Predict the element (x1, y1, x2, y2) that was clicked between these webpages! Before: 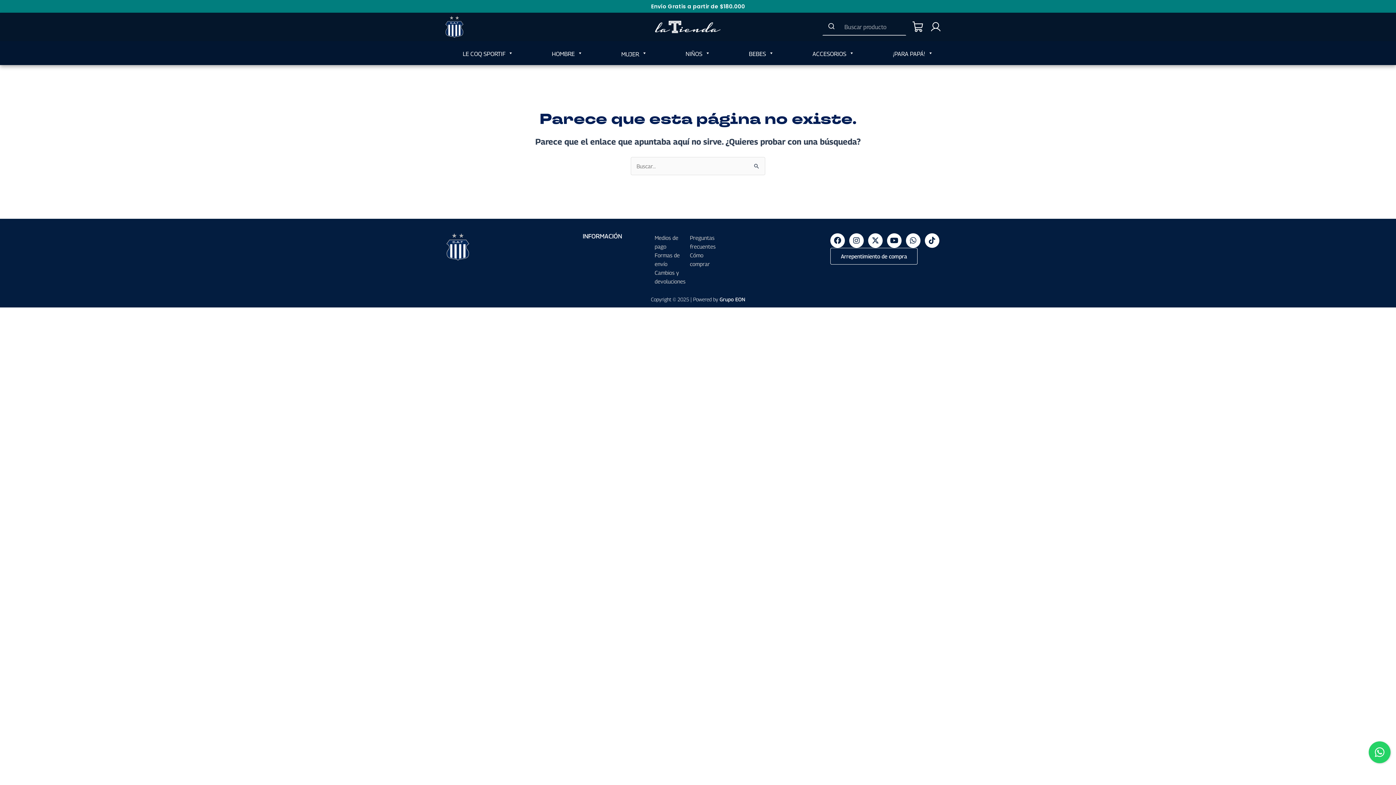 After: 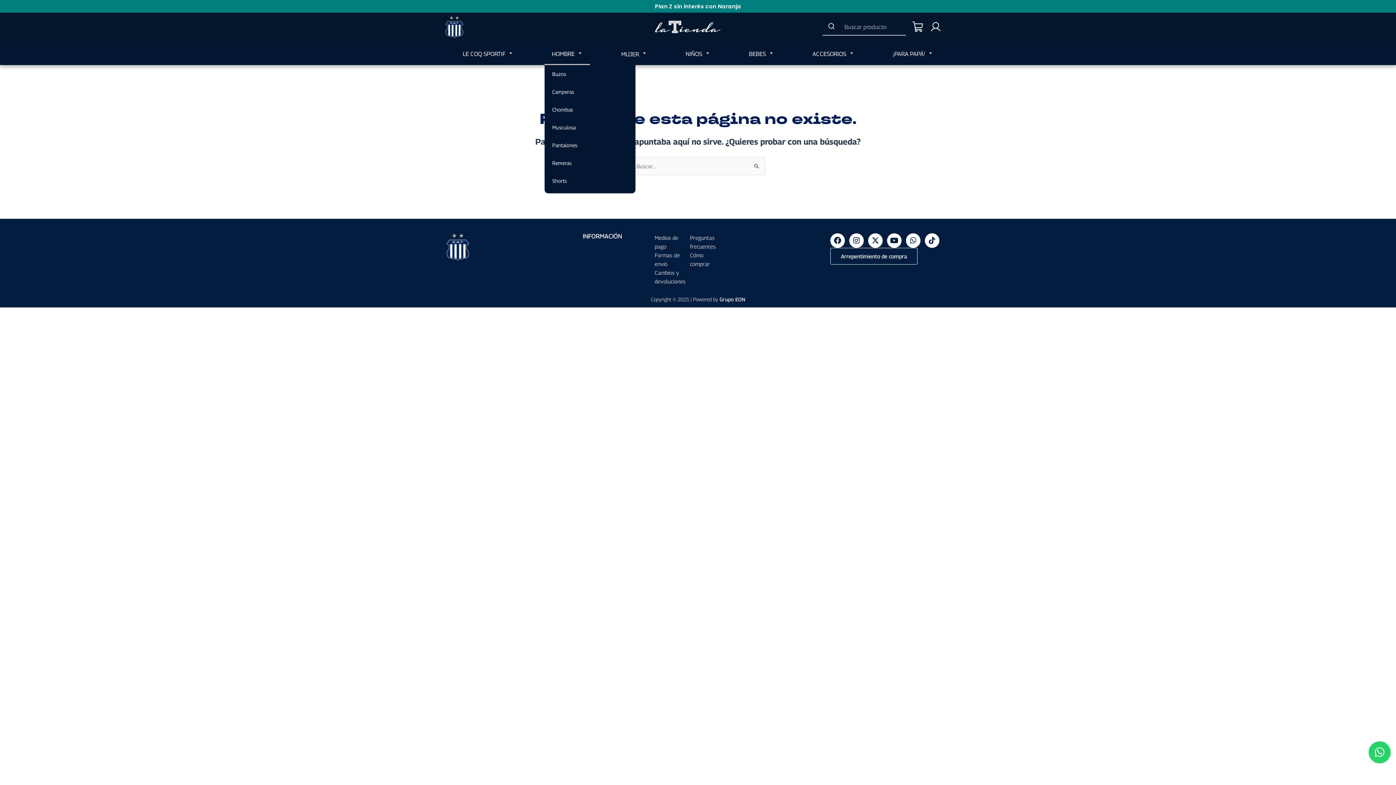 Action: bbox: (544, 41, 590, 65) label: HOMBRE